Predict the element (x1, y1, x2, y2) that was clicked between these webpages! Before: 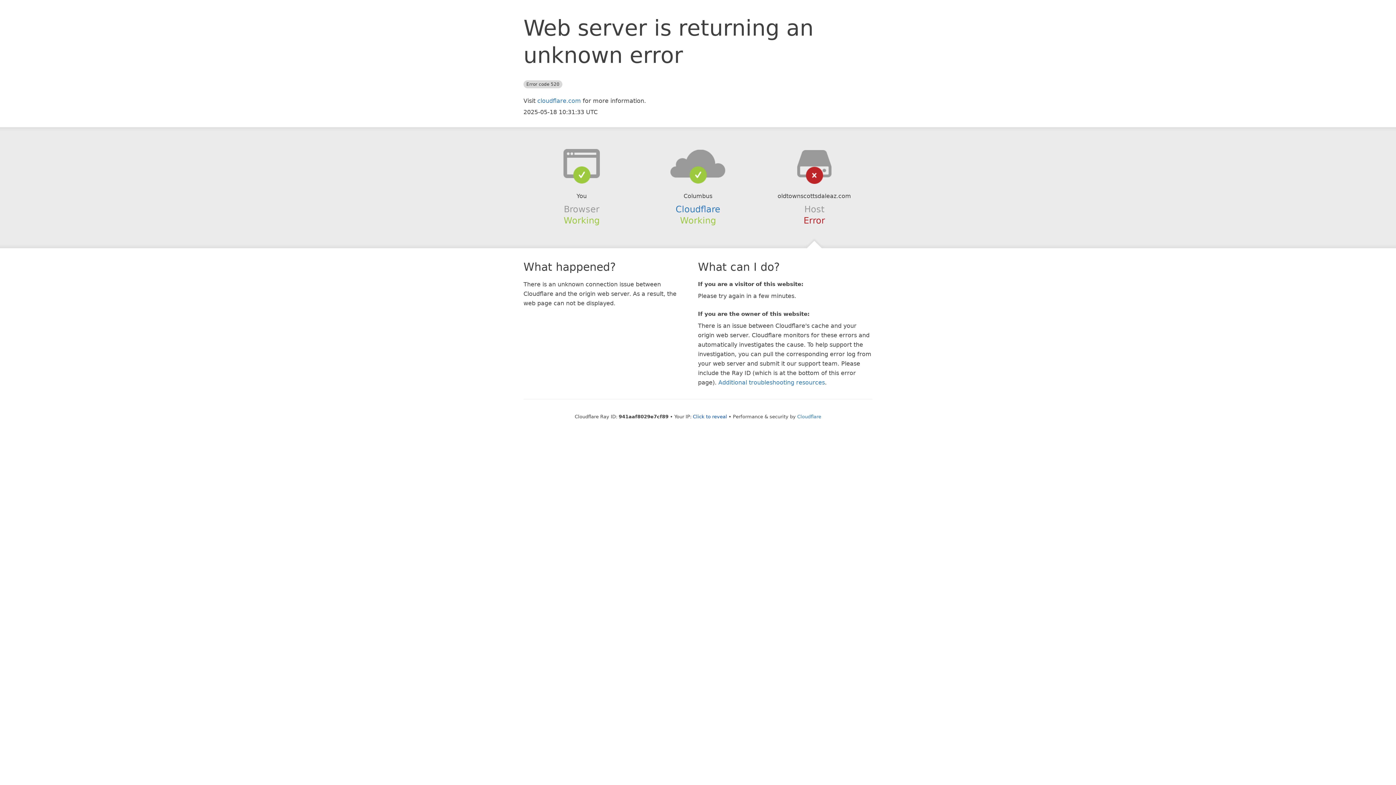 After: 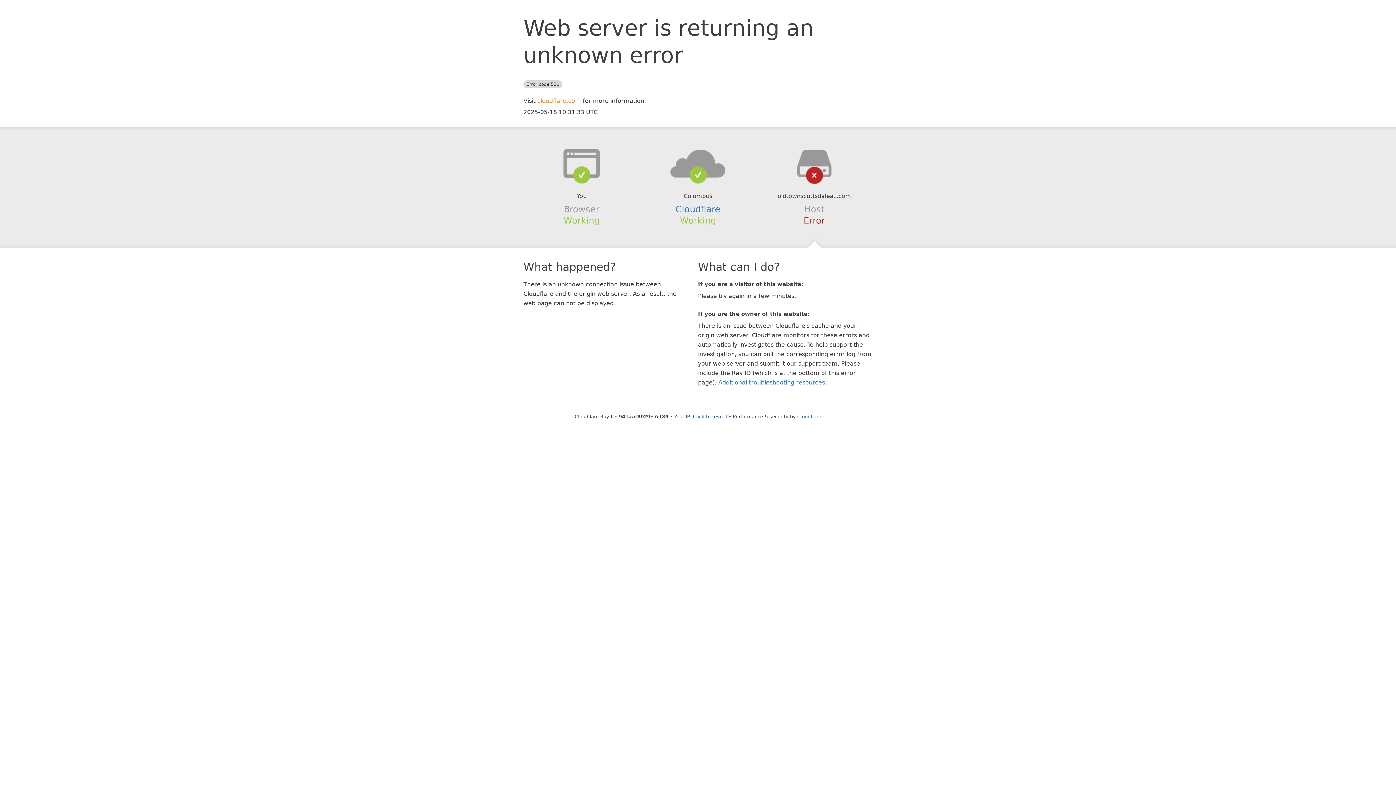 Action: label: cloudflare.com bbox: (537, 97, 581, 104)